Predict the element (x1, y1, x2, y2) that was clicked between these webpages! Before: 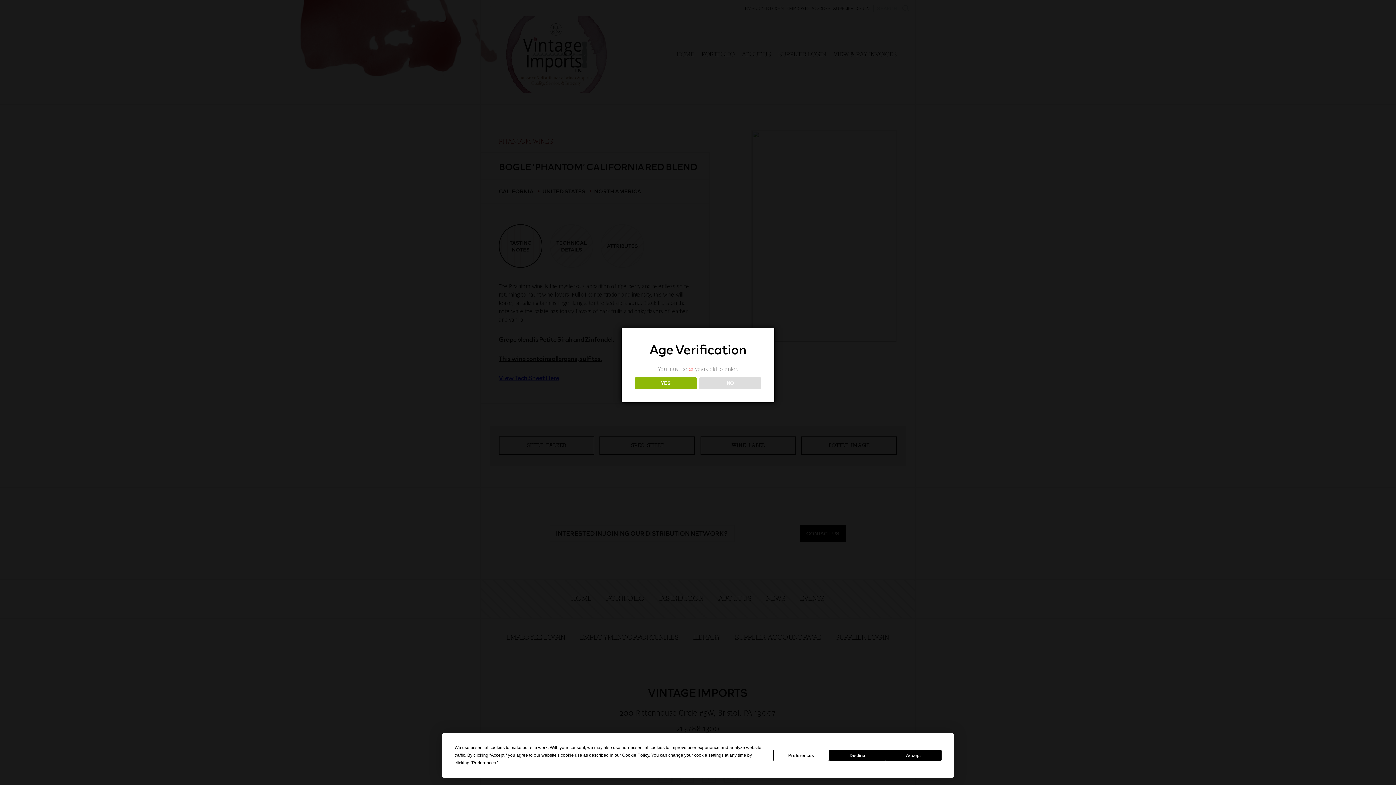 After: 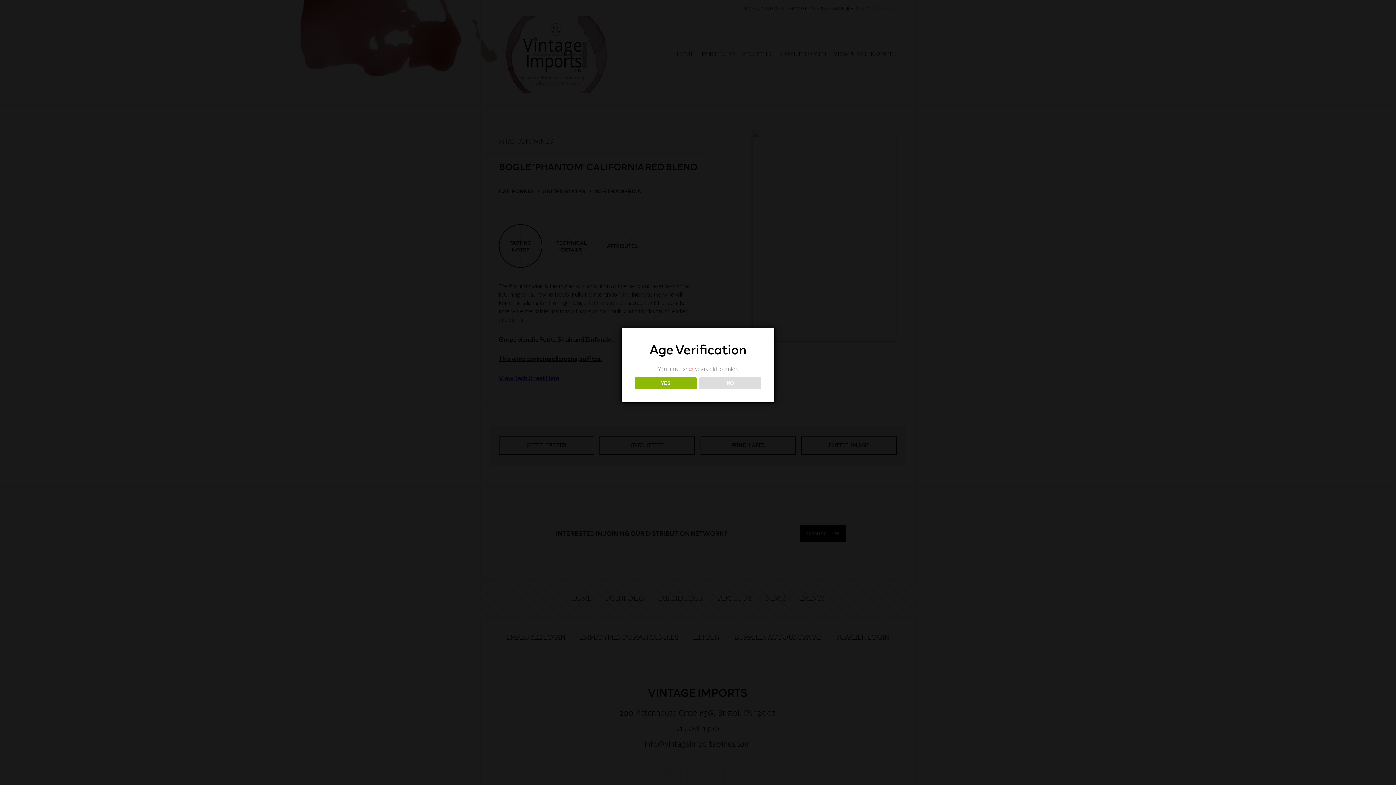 Action: bbox: (829, 750, 885, 761) label: Decline